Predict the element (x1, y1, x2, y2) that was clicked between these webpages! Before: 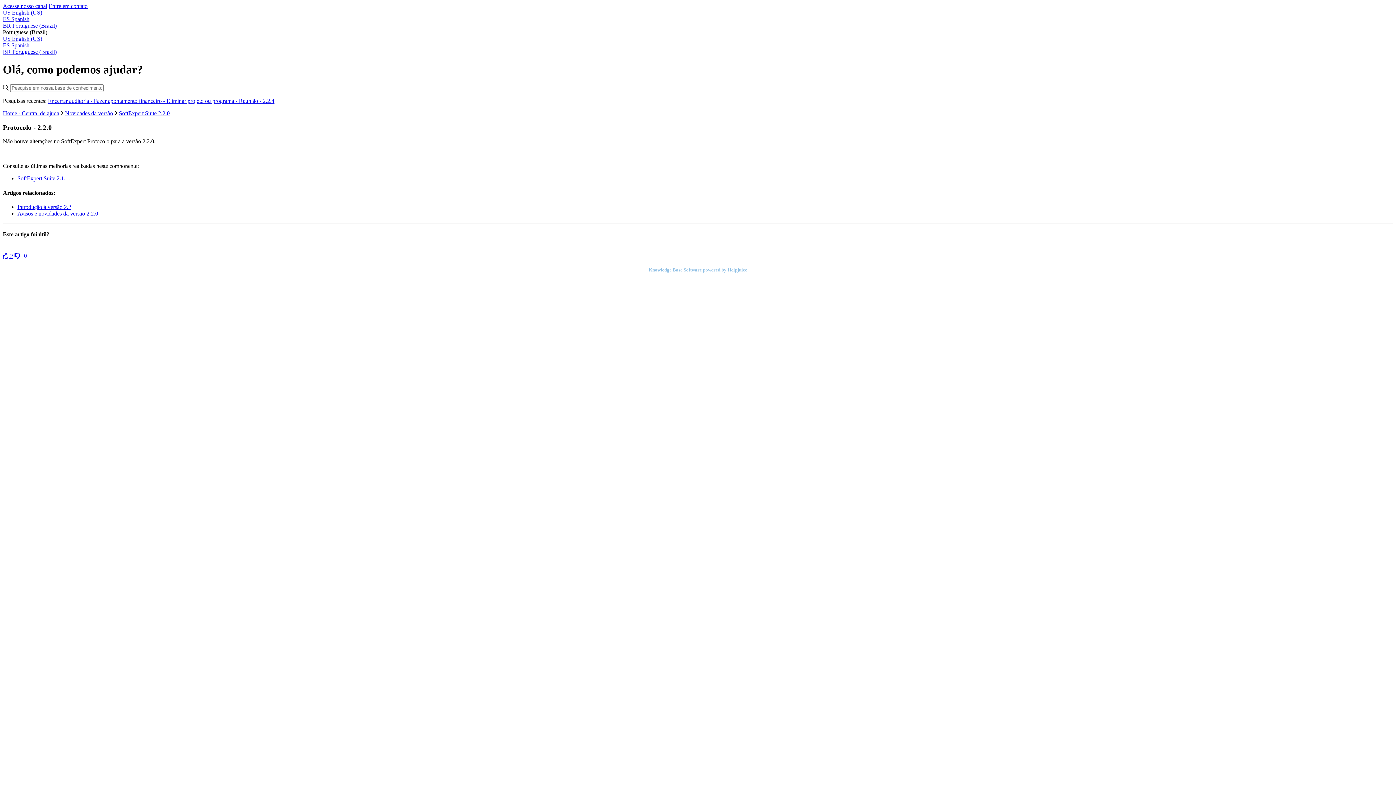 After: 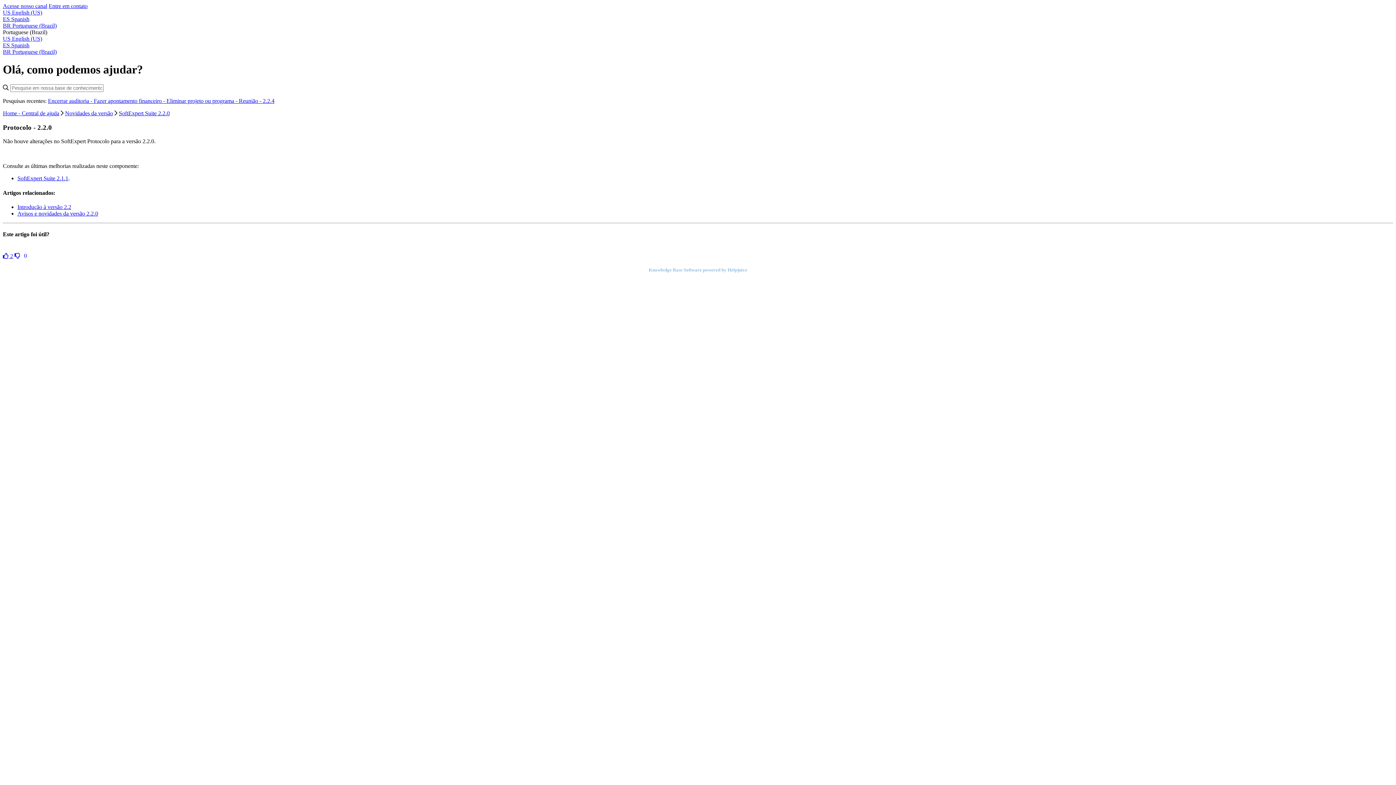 Action: bbox: (2, 253, 13, 259) label:  2